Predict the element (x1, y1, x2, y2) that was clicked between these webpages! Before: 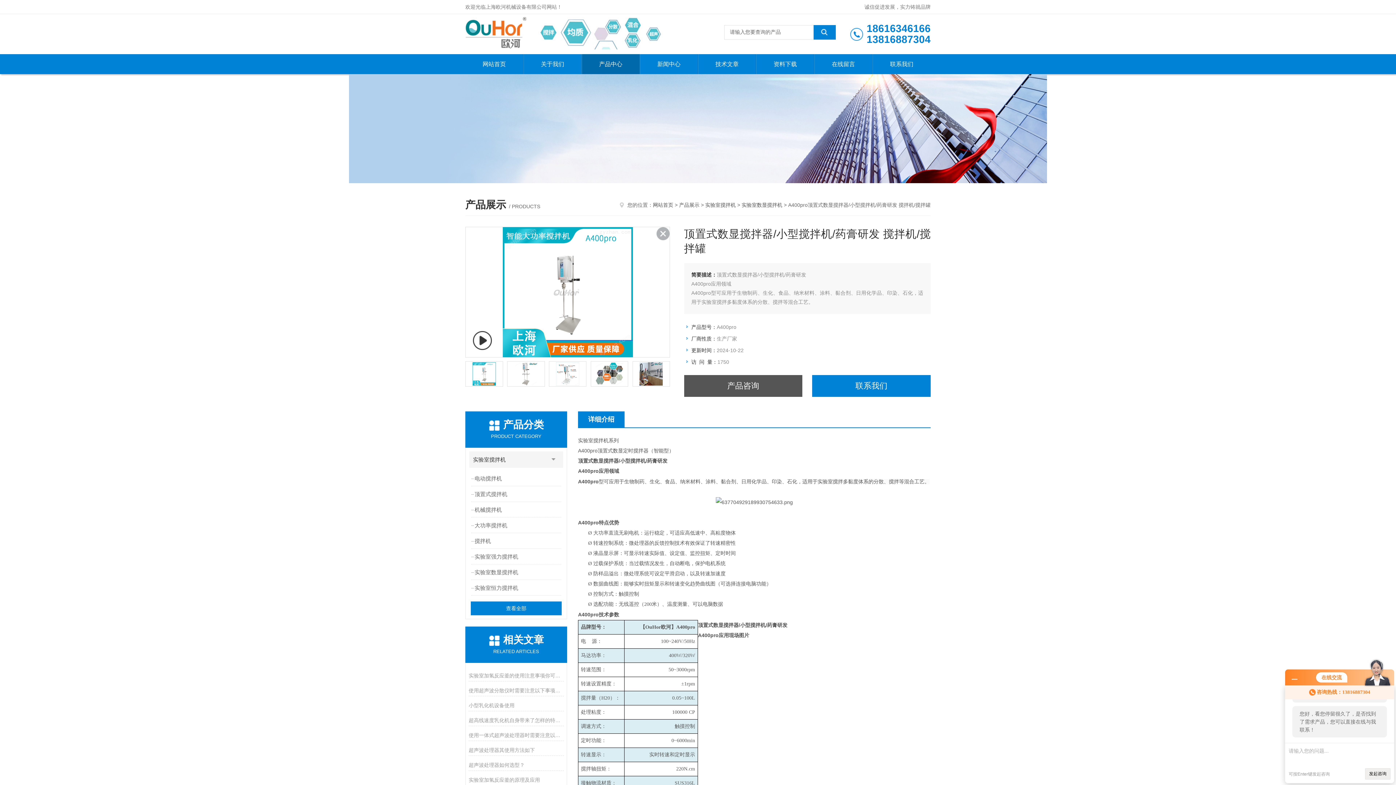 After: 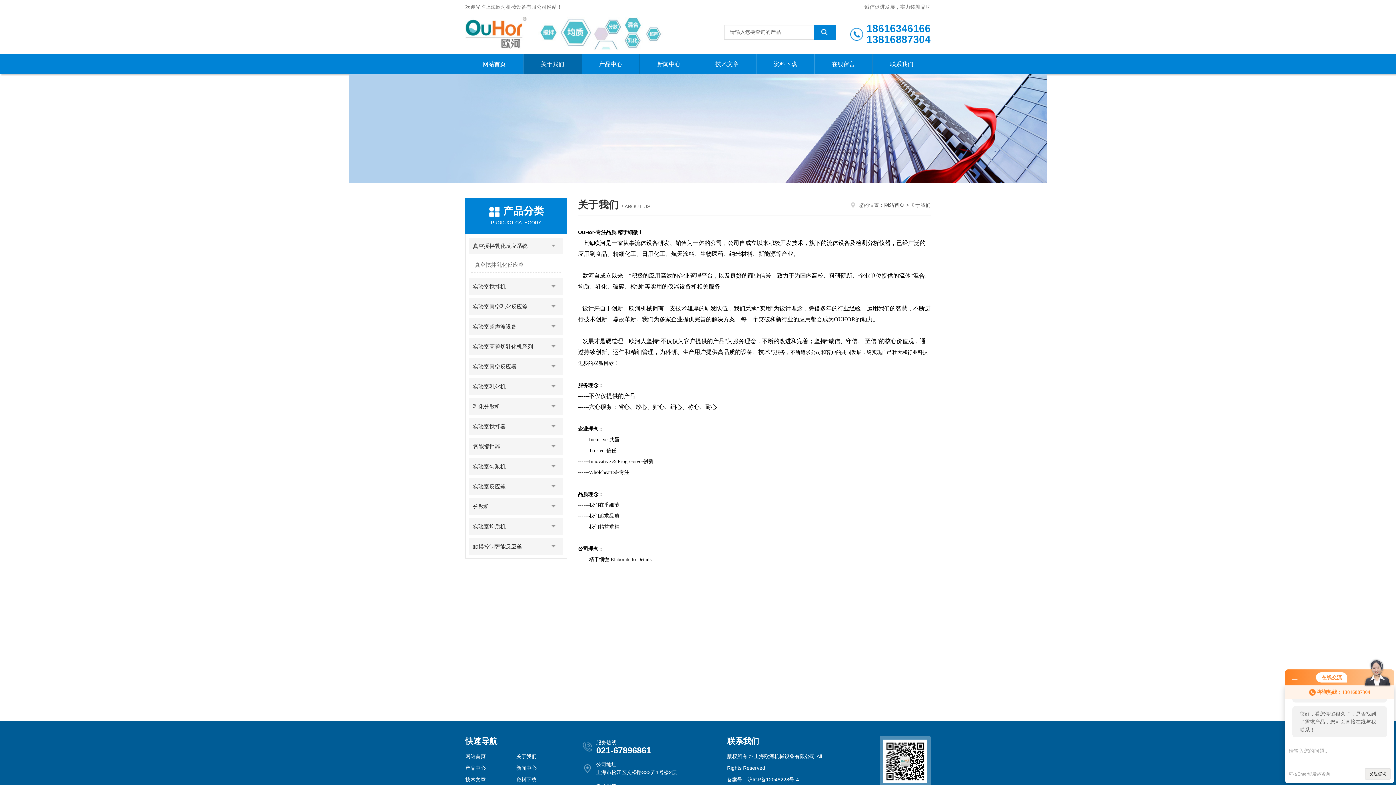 Action: label: 关于我们 bbox: (524, 54, 581, 74)